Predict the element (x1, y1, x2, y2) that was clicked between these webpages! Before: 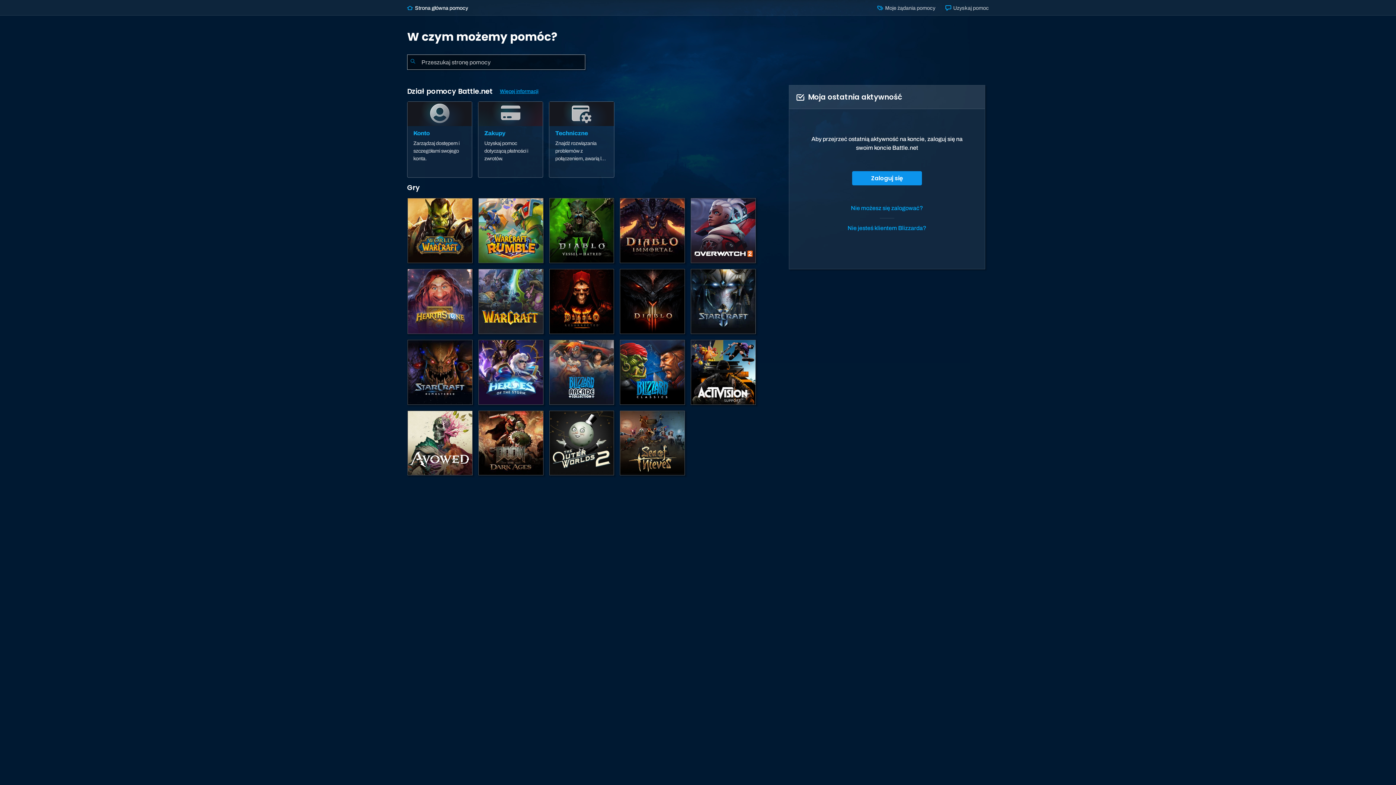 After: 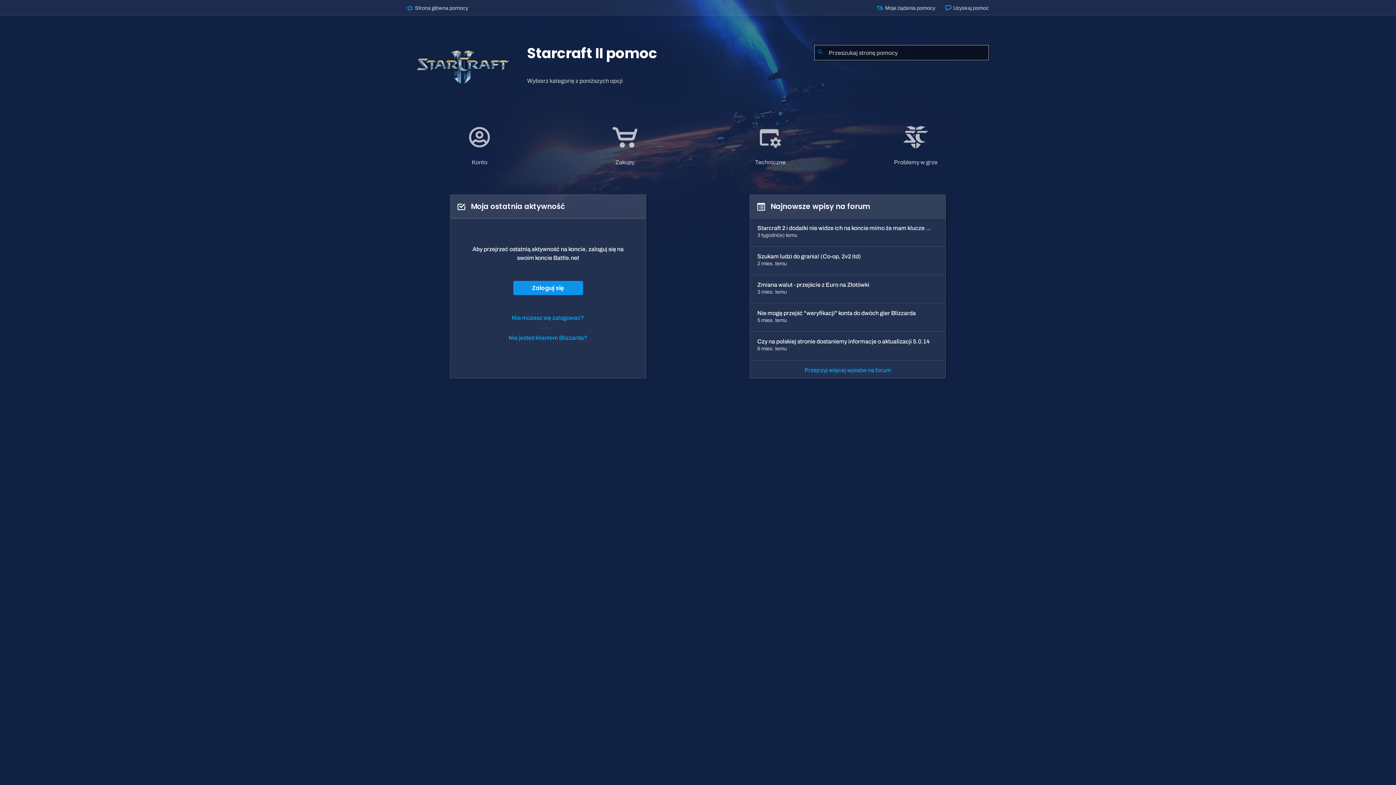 Action: label: Starcraft II bbox: (690, 268, 756, 334)